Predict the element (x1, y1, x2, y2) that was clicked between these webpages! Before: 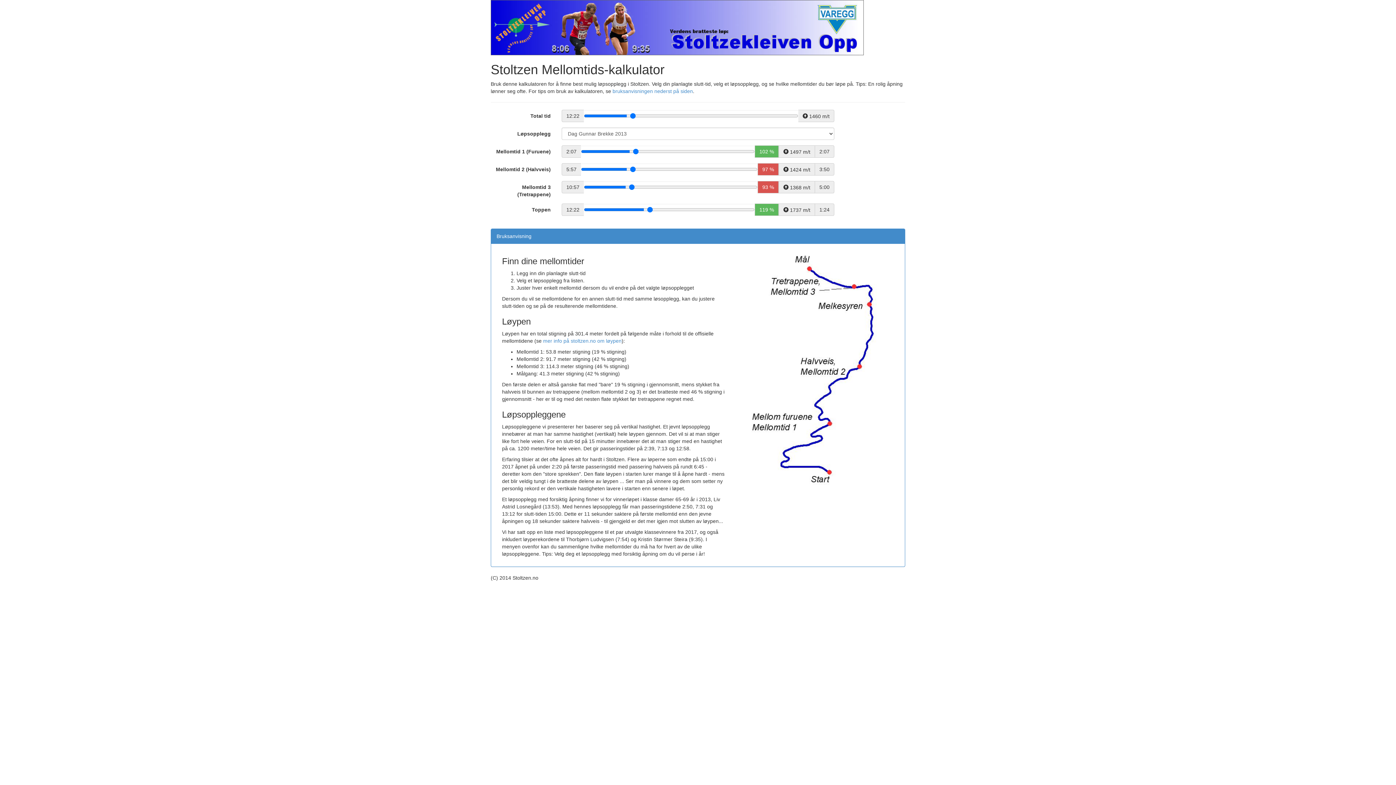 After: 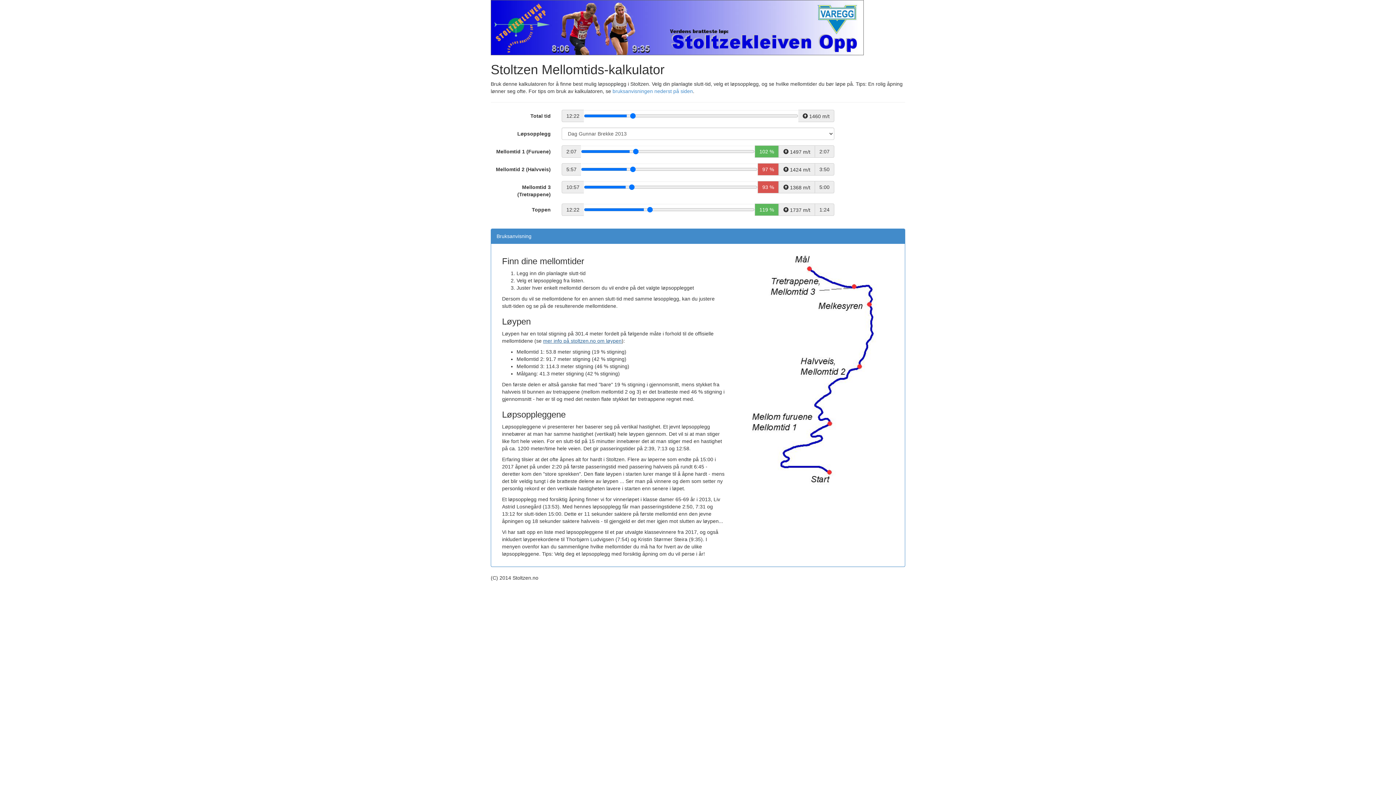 Action: bbox: (543, 338, 621, 344) label: mer info på stoltzen.no om løypen